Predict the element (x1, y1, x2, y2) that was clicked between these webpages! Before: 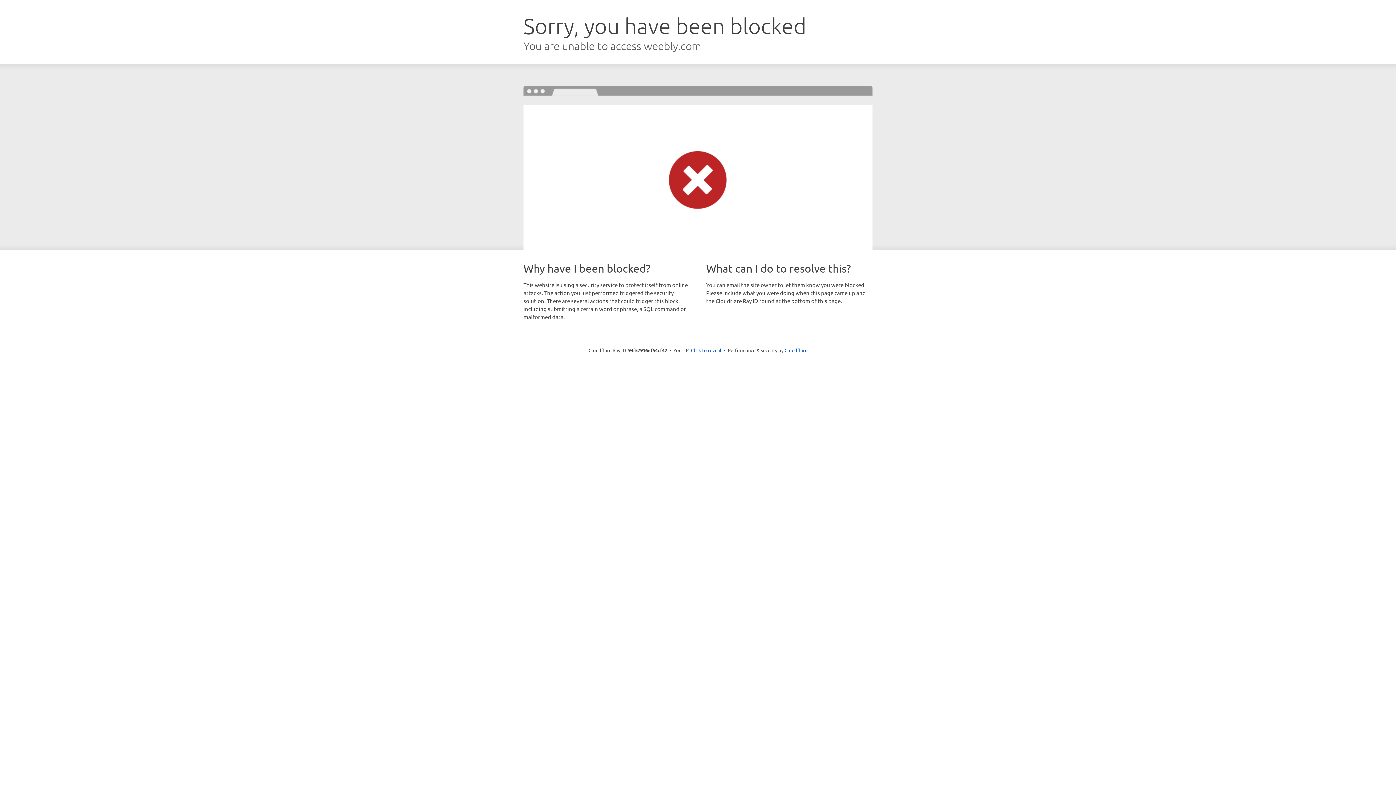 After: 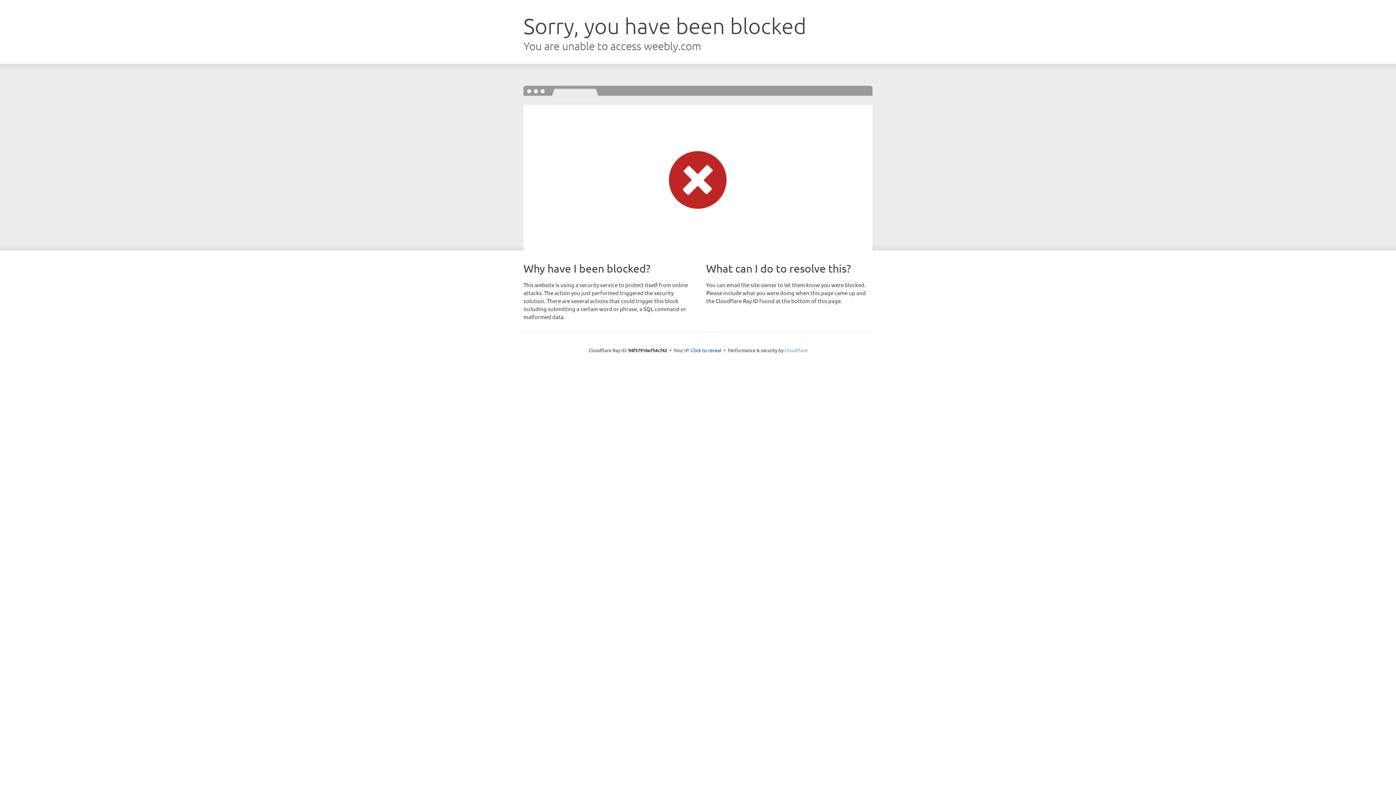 Action: bbox: (784, 347, 807, 353) label: Cloudflare